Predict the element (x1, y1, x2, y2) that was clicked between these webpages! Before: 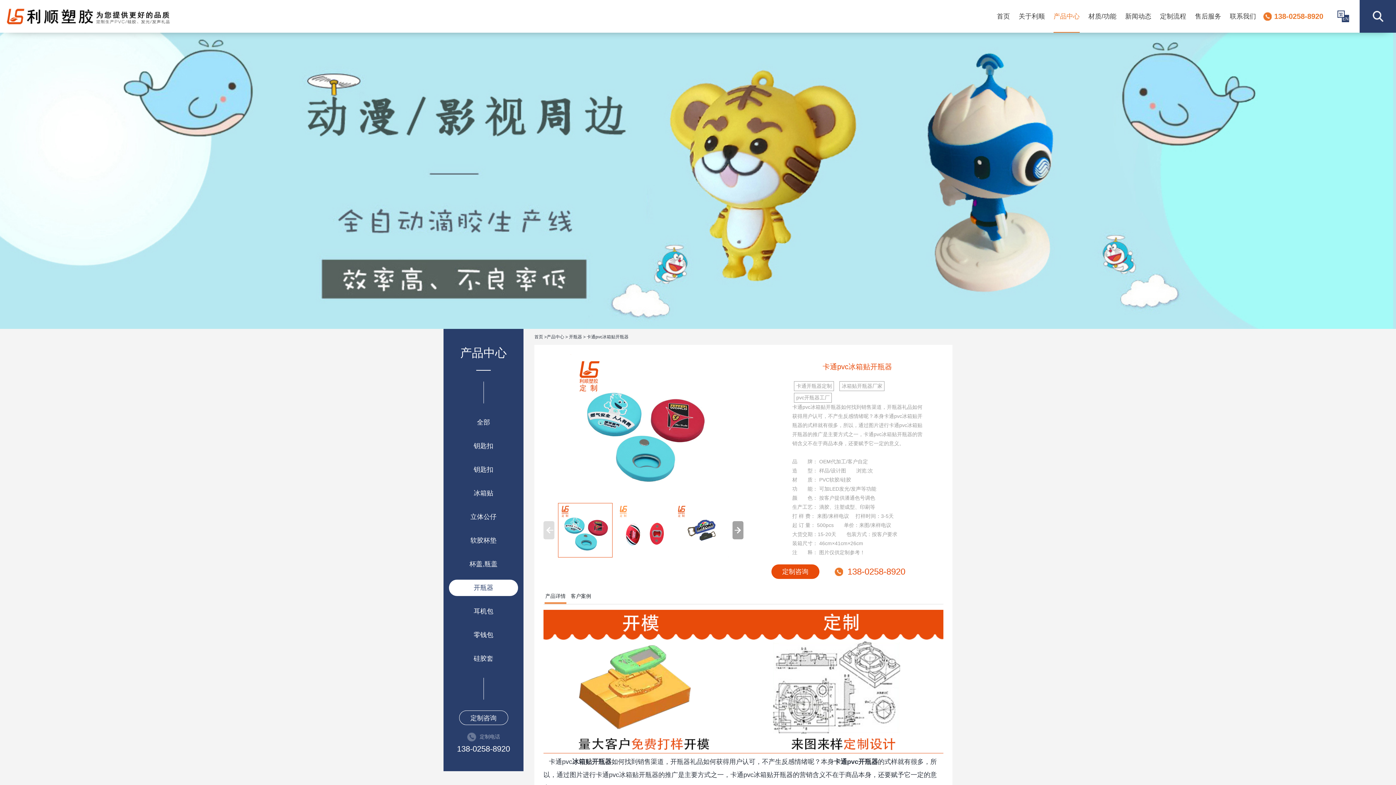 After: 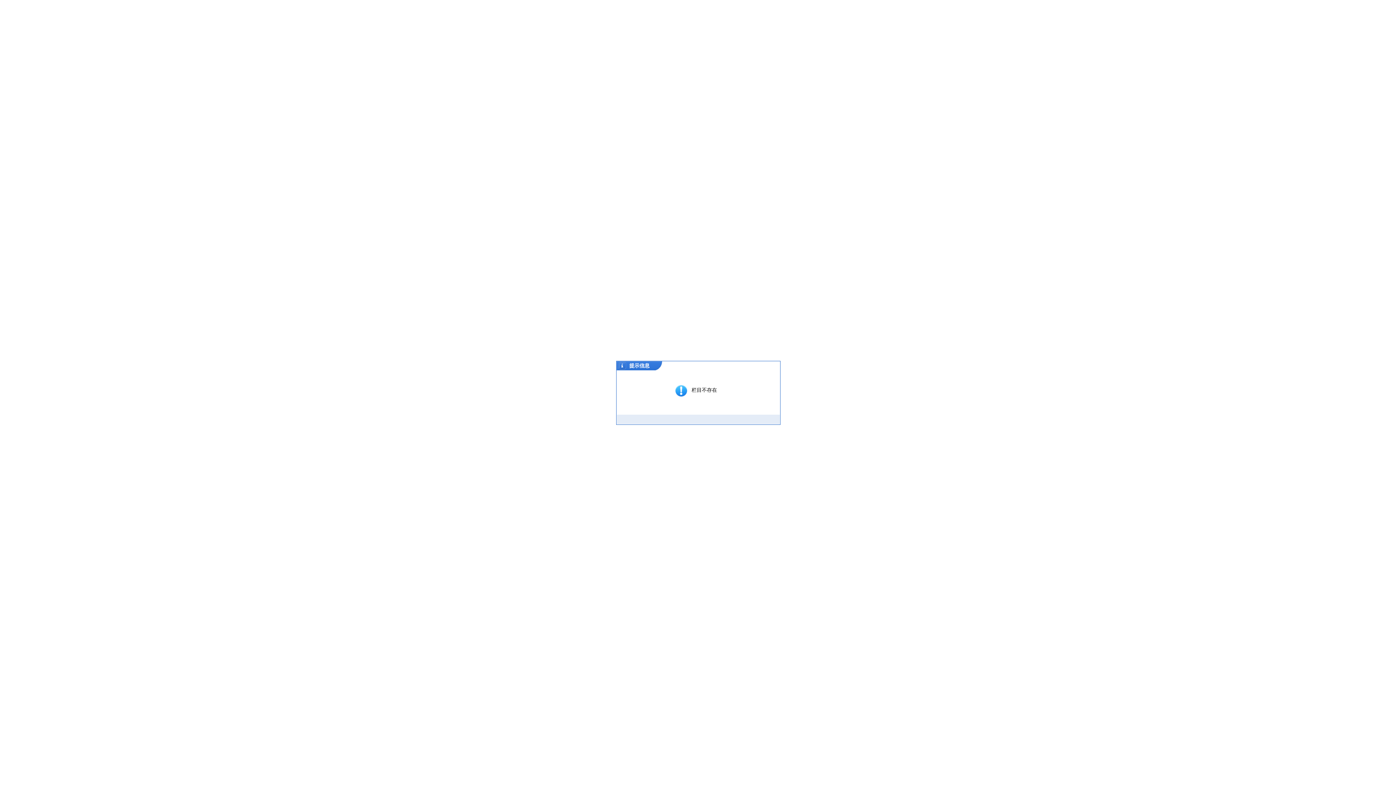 Action: bbox: (449, 603, 518, 619) label: 耳机包